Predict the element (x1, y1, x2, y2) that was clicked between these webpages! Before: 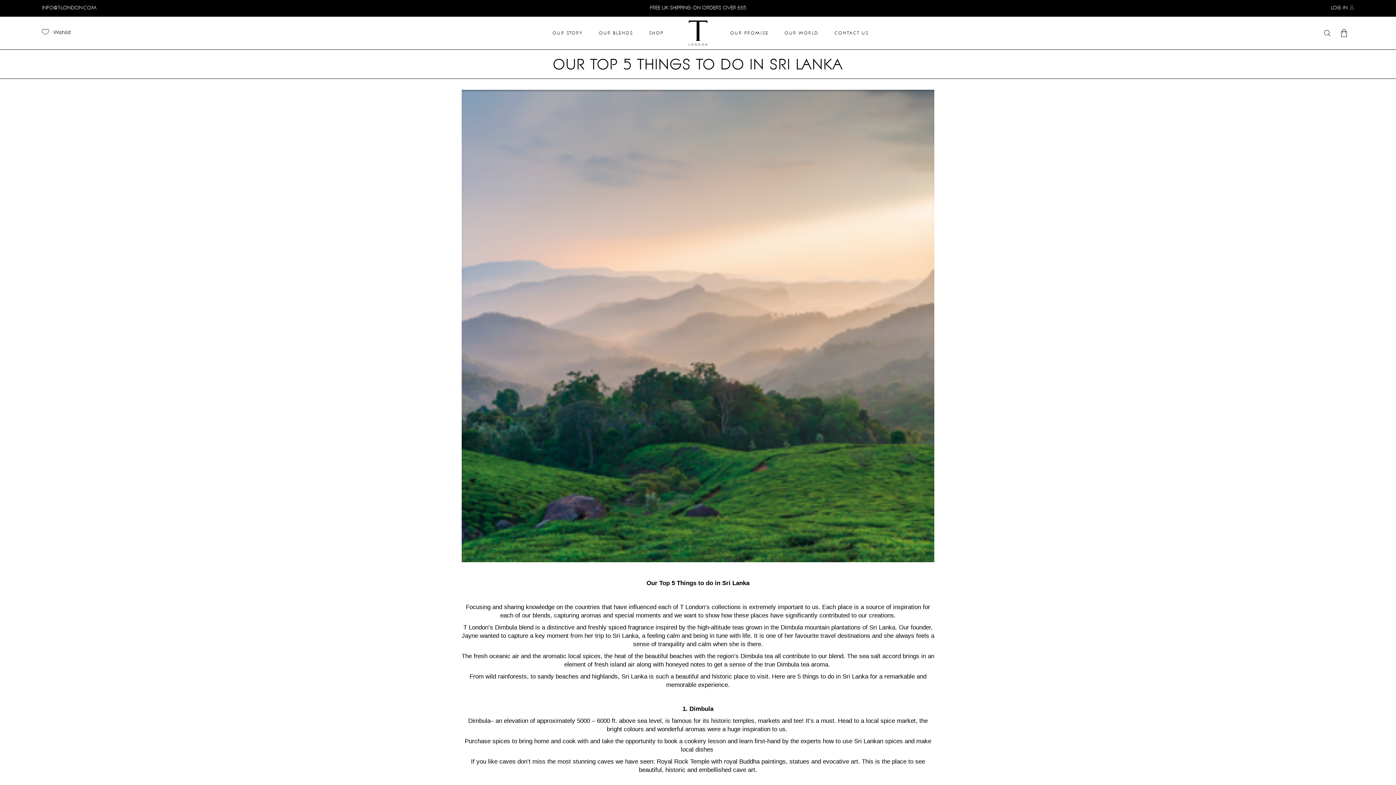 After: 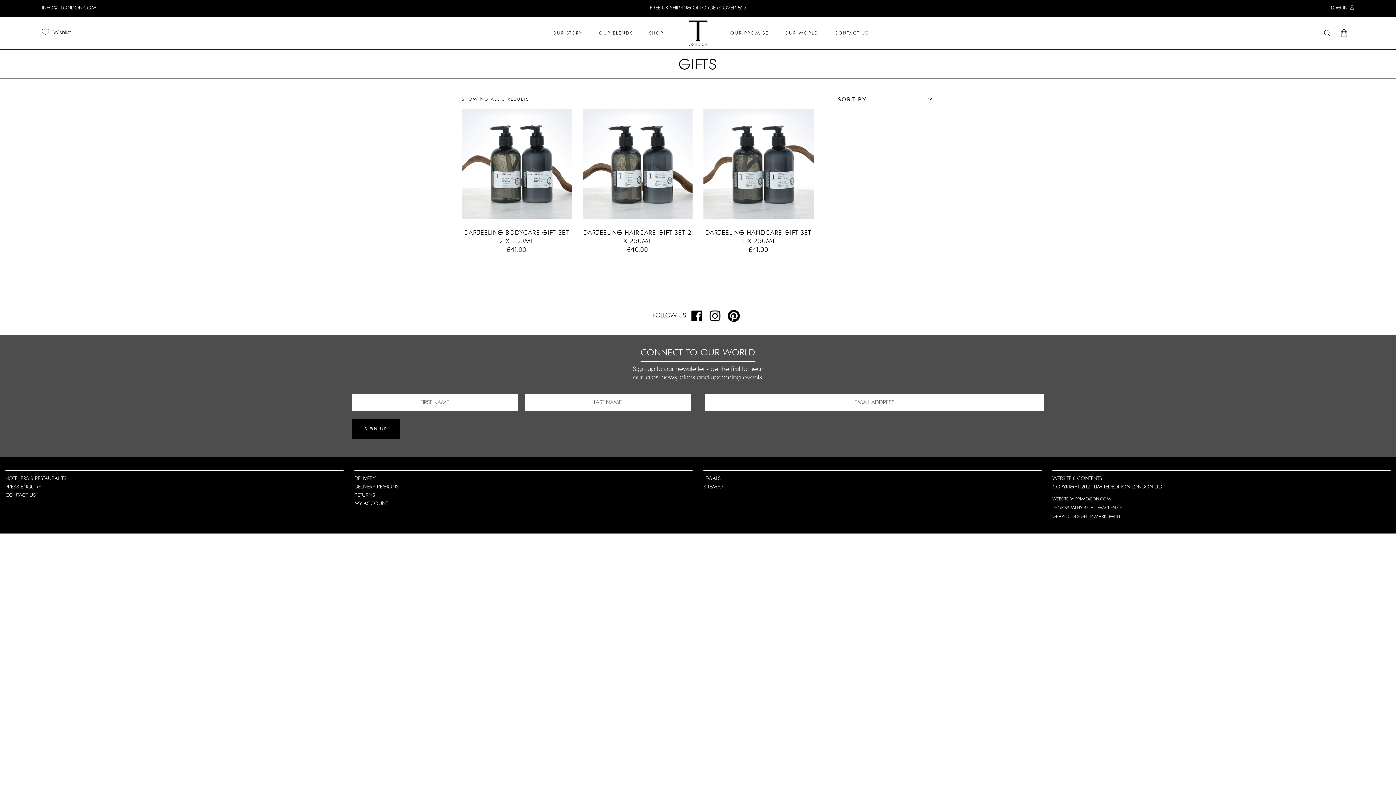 Action: bbox: (749, 130, 840, 140) label: GIFTS